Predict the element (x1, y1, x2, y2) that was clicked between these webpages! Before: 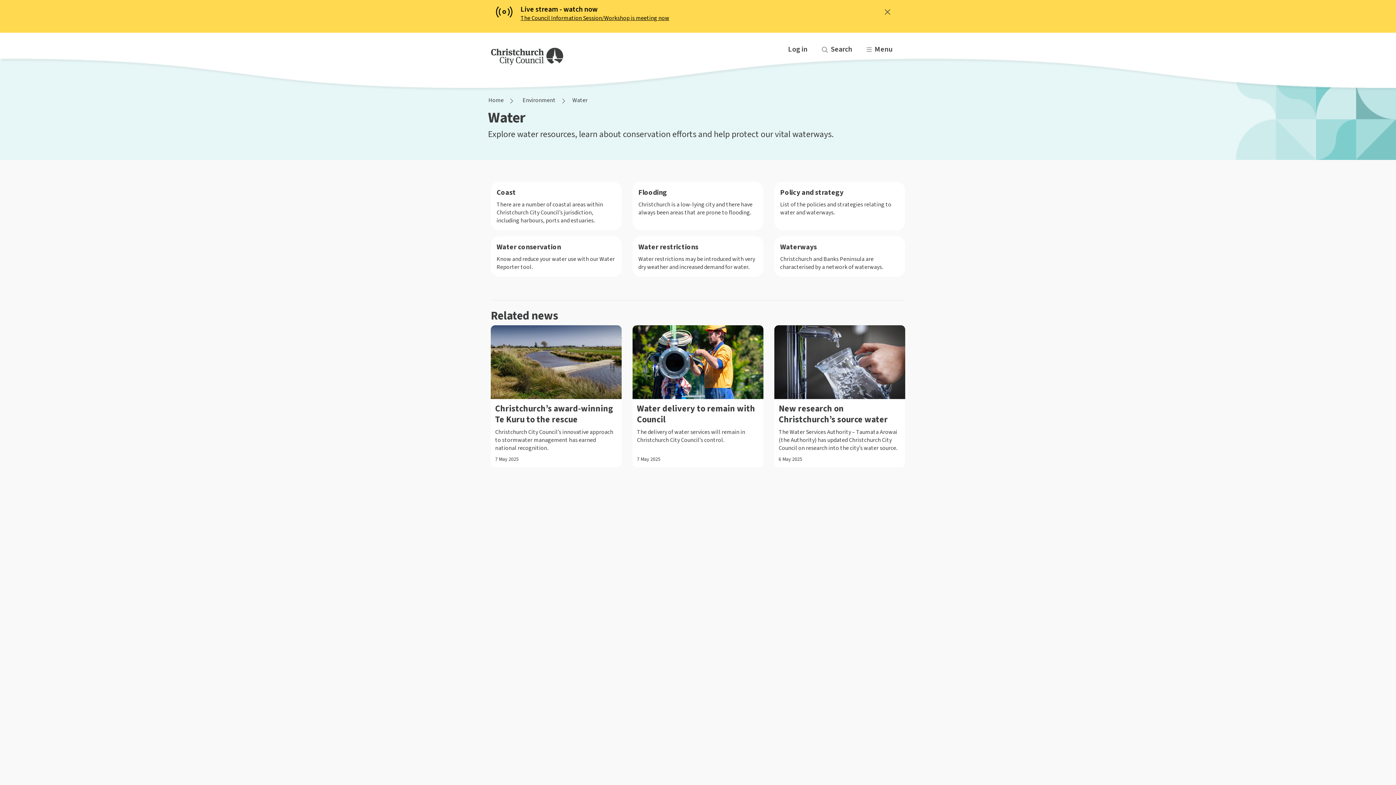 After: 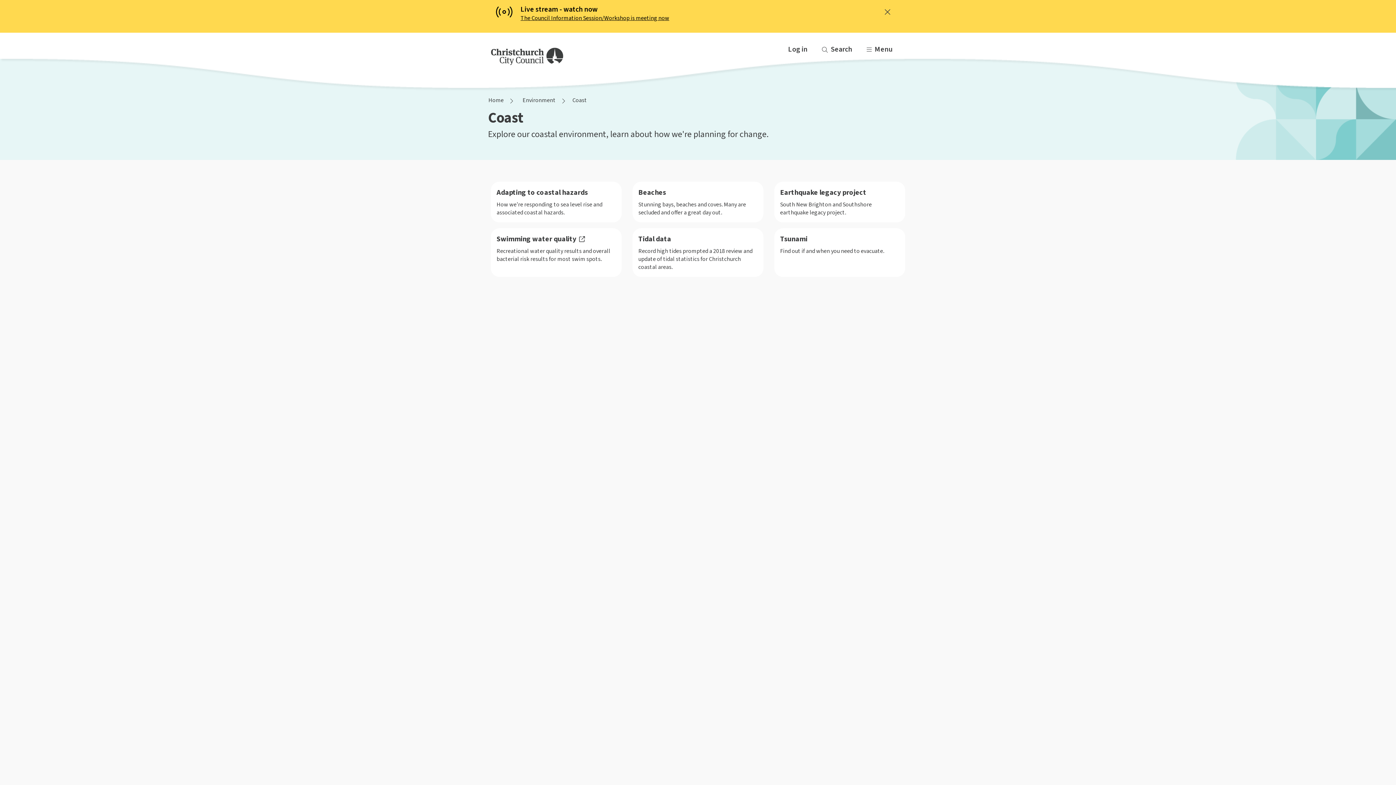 Action: label: Coast bbox: (496, 187, 616, 197)